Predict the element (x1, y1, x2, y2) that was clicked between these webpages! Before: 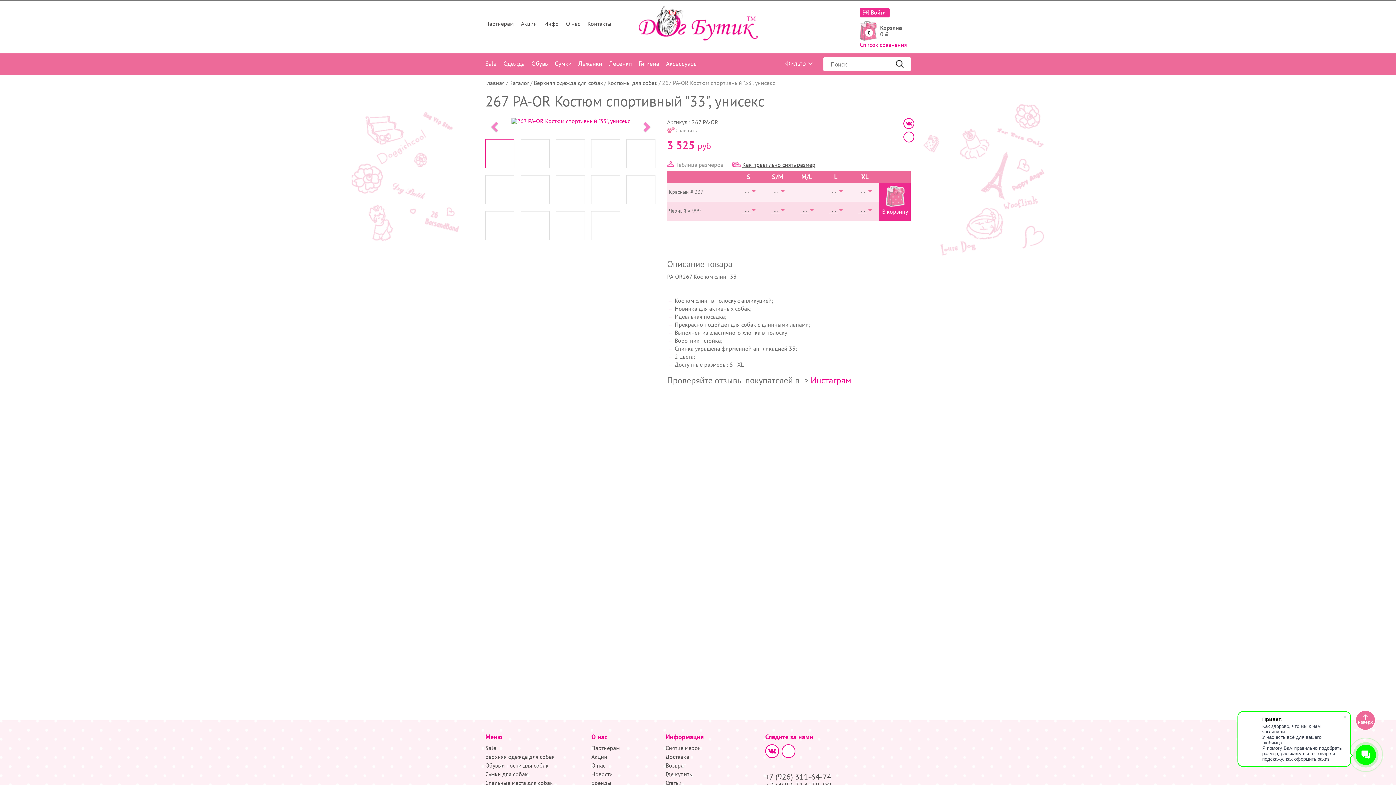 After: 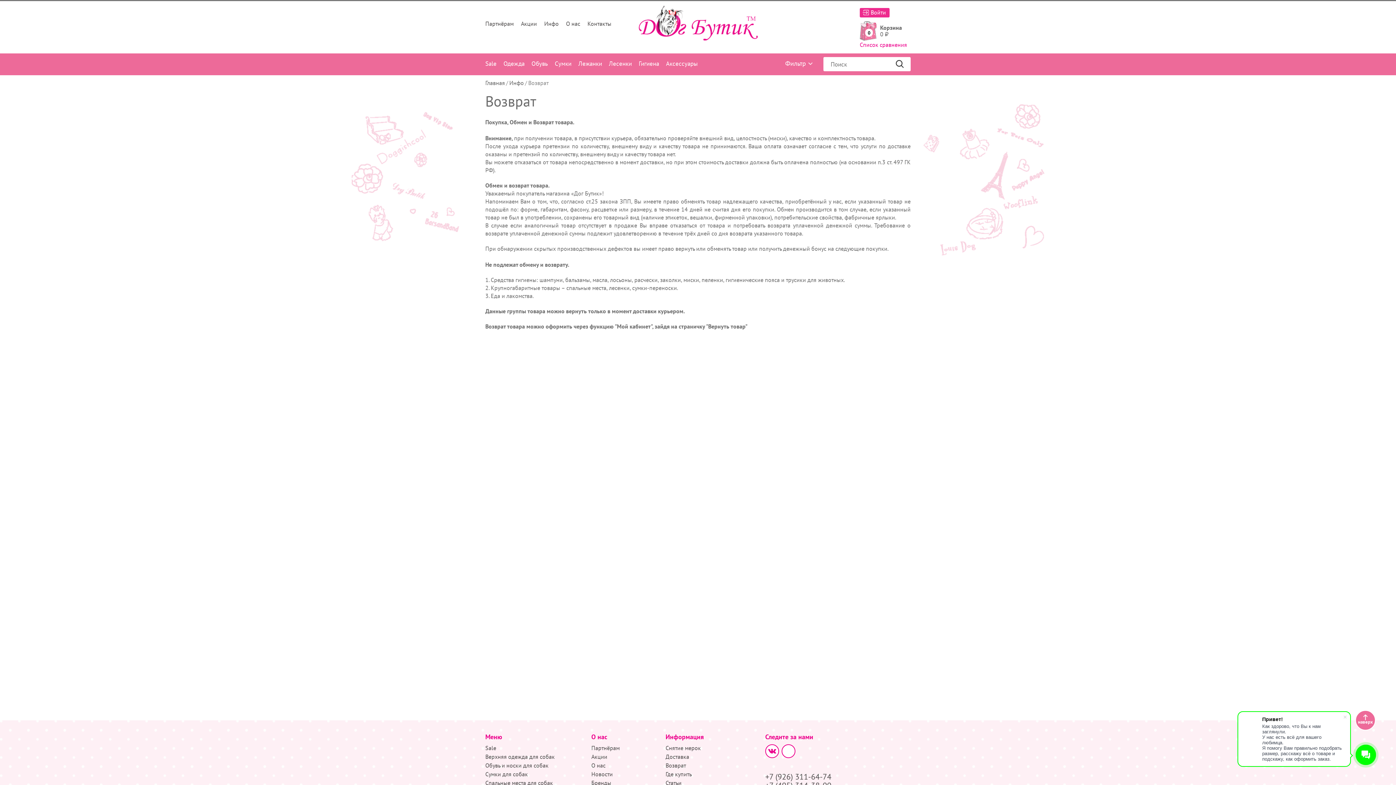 Action: label: Возврат bbox: (665, 762, 686, 769)